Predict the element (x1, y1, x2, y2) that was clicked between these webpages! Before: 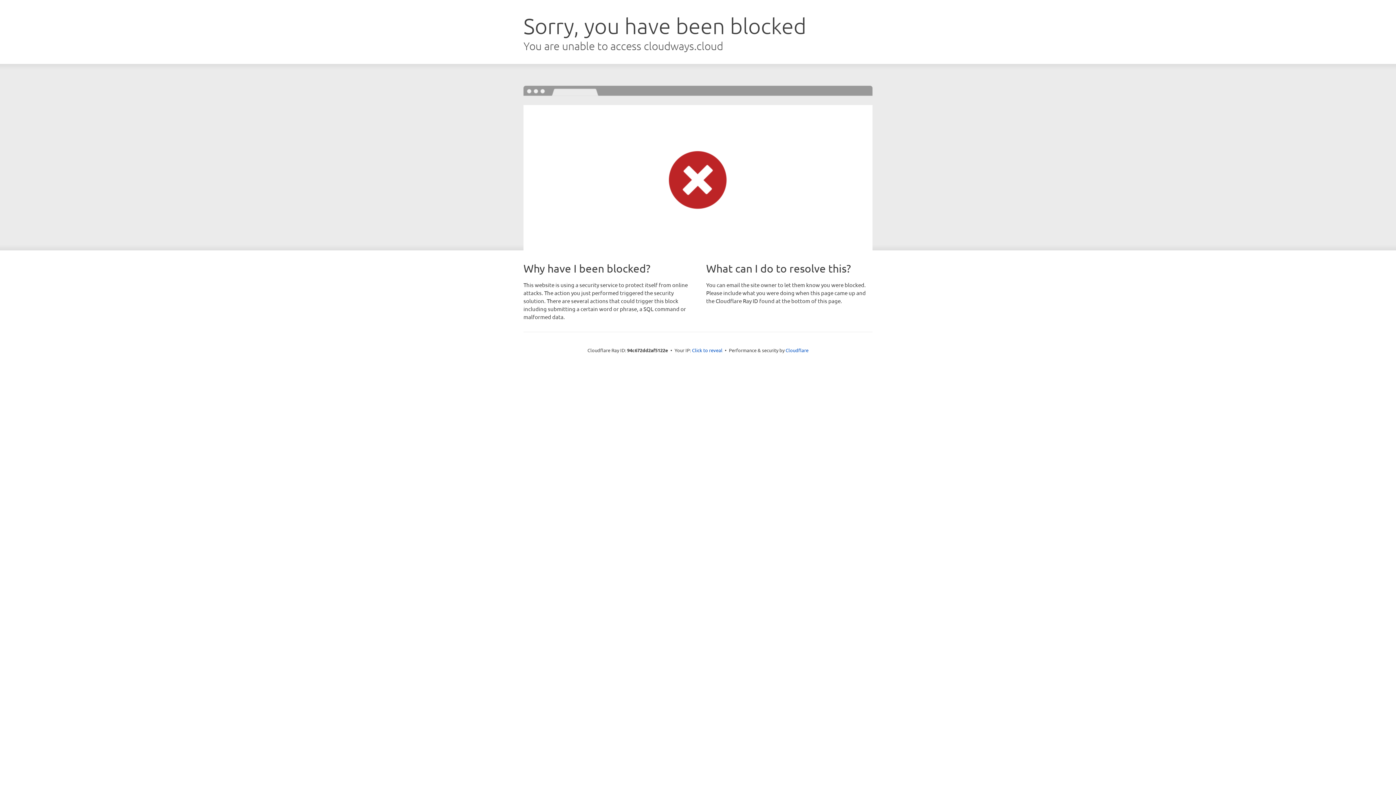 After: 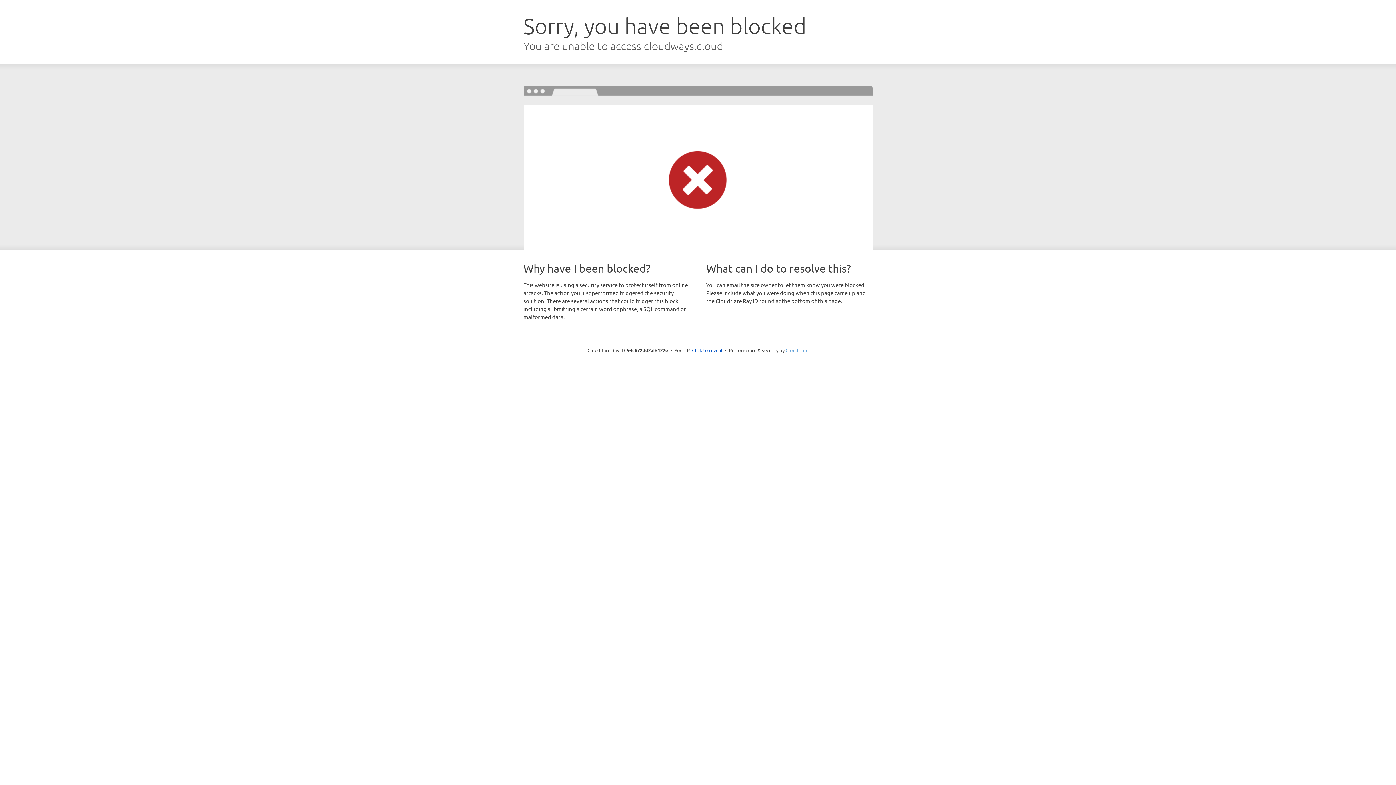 Action: bbox: (785, 347, 808, 353) label: Cloudflare